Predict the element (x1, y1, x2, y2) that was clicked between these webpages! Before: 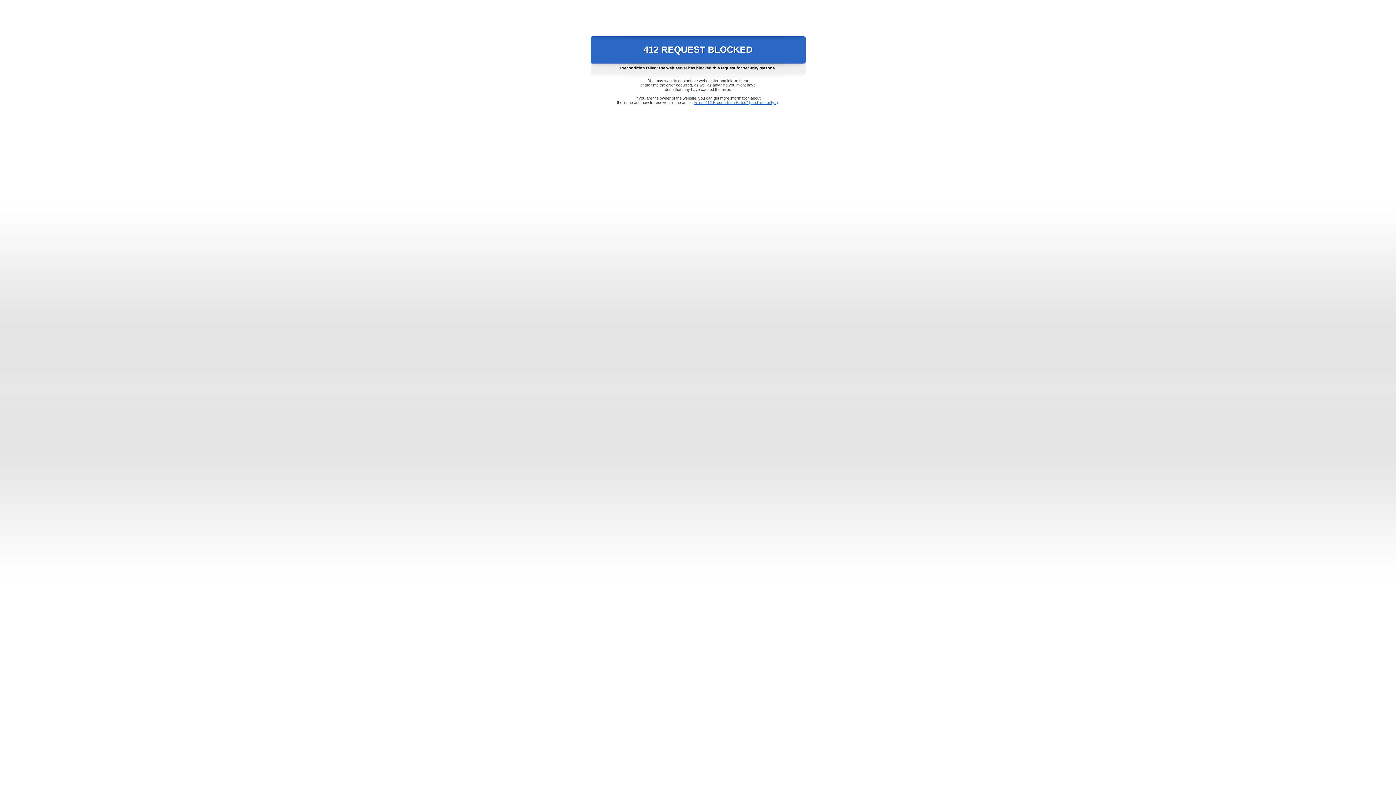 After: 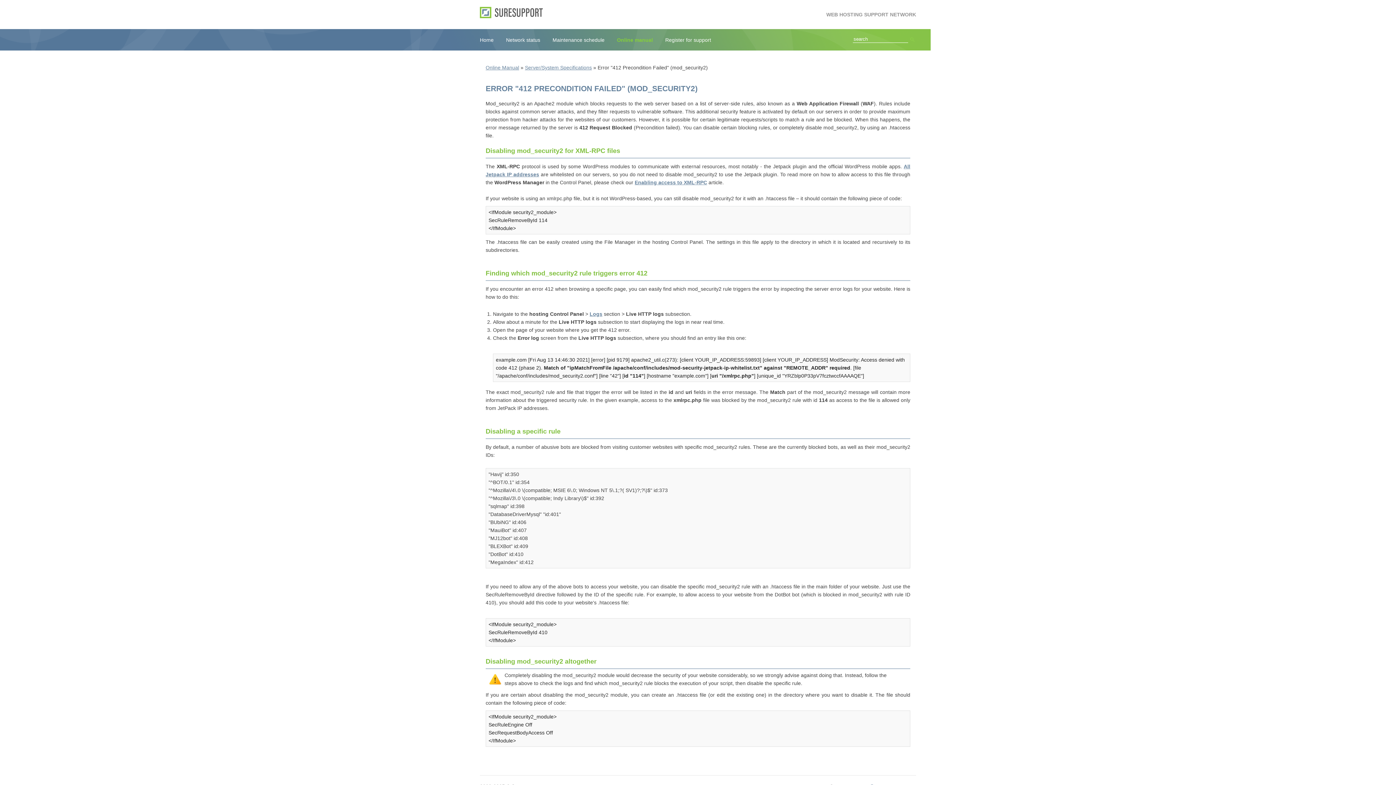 Action: bbox: (693, 100, 778, 104) label: Error "412 Precondition Failed" (mod_security2)